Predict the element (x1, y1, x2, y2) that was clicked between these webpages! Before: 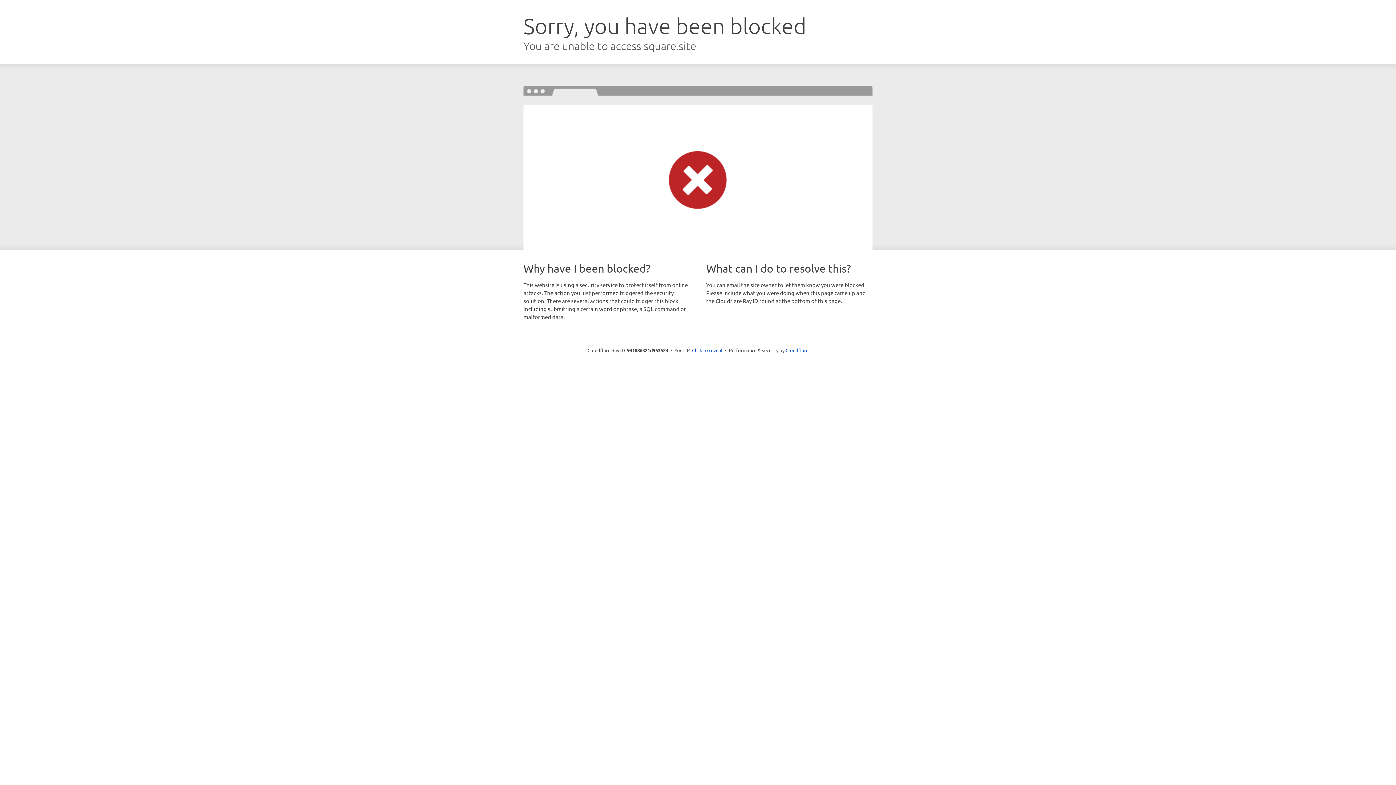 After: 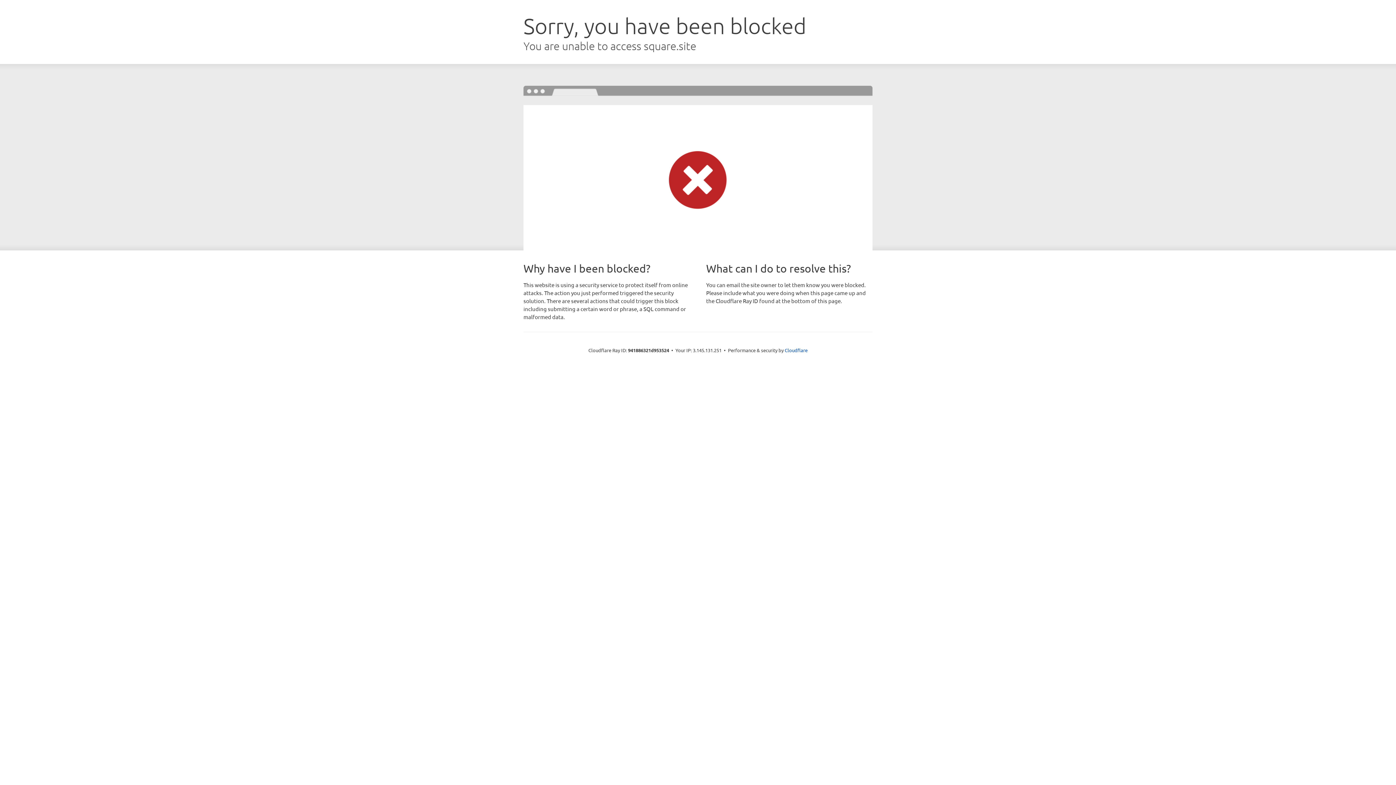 Action: bbox: (692, 346, 722, 353) label: Click to reveal